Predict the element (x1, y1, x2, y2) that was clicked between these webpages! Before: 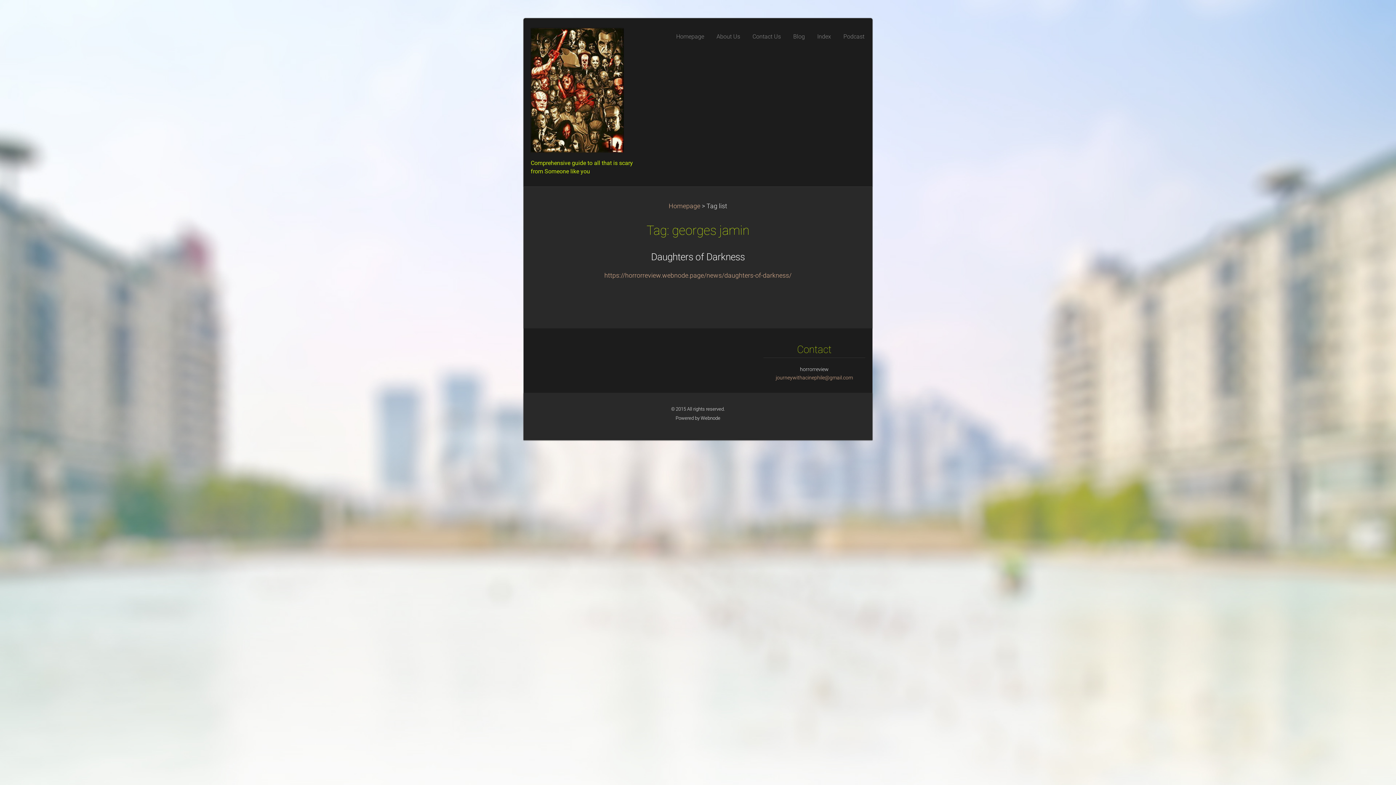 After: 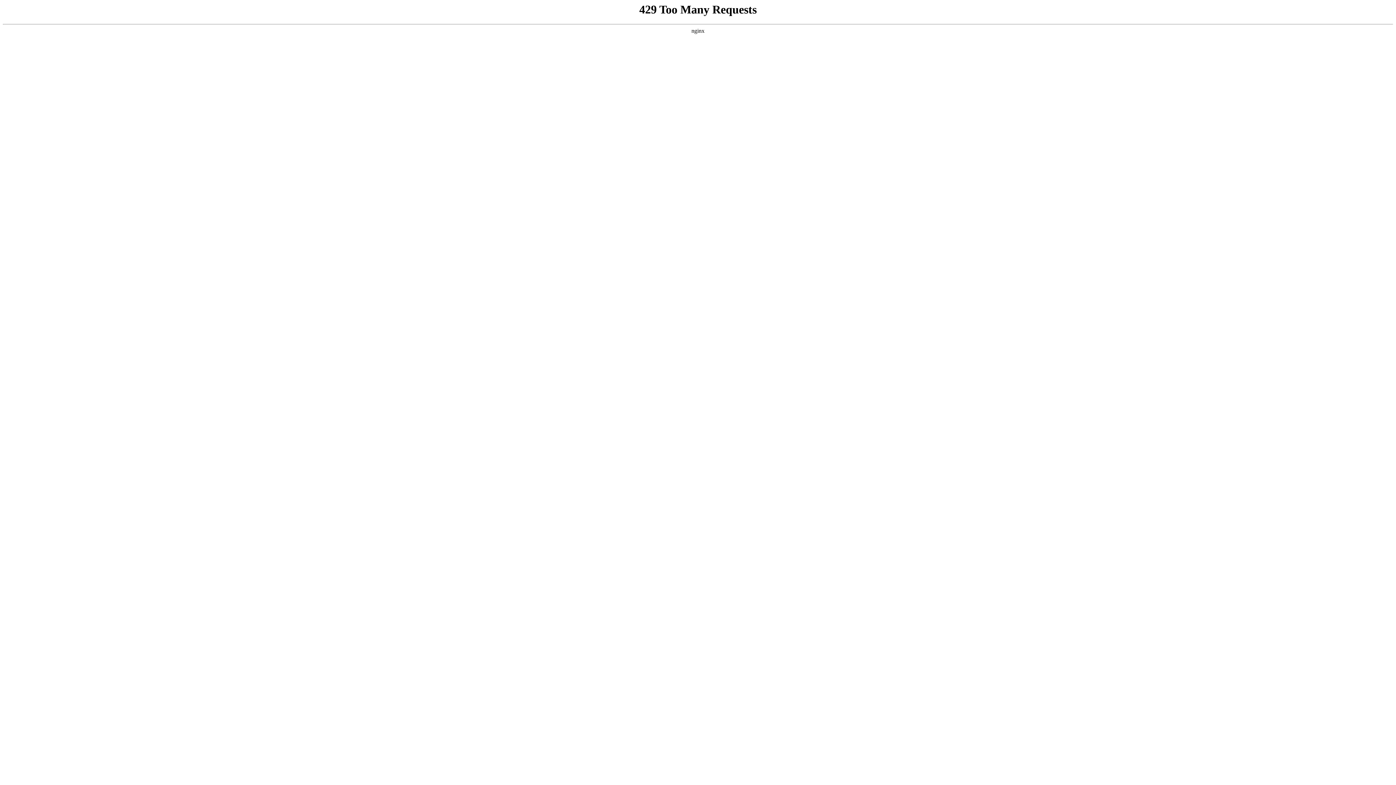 Action: label: Webnode bbox: (700, 415, 720, 421)